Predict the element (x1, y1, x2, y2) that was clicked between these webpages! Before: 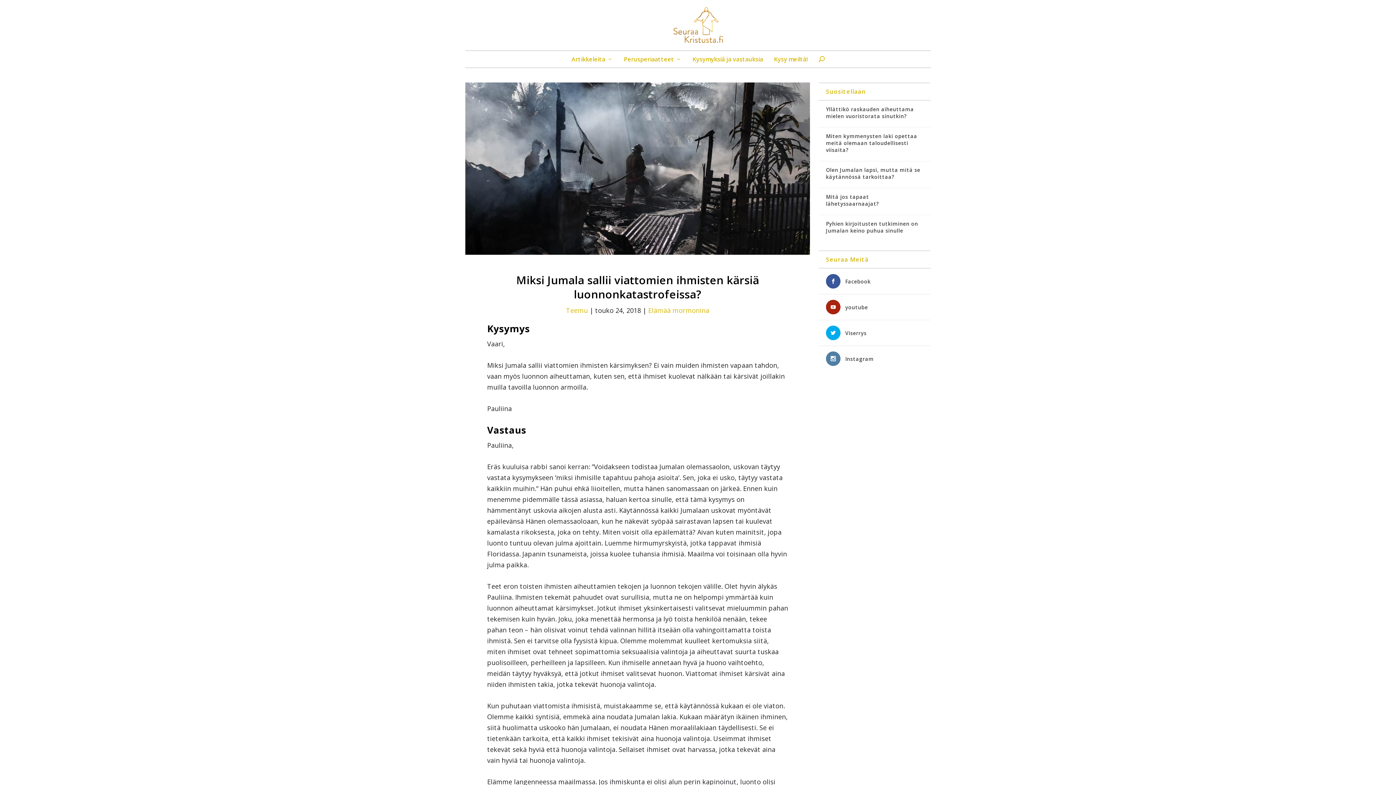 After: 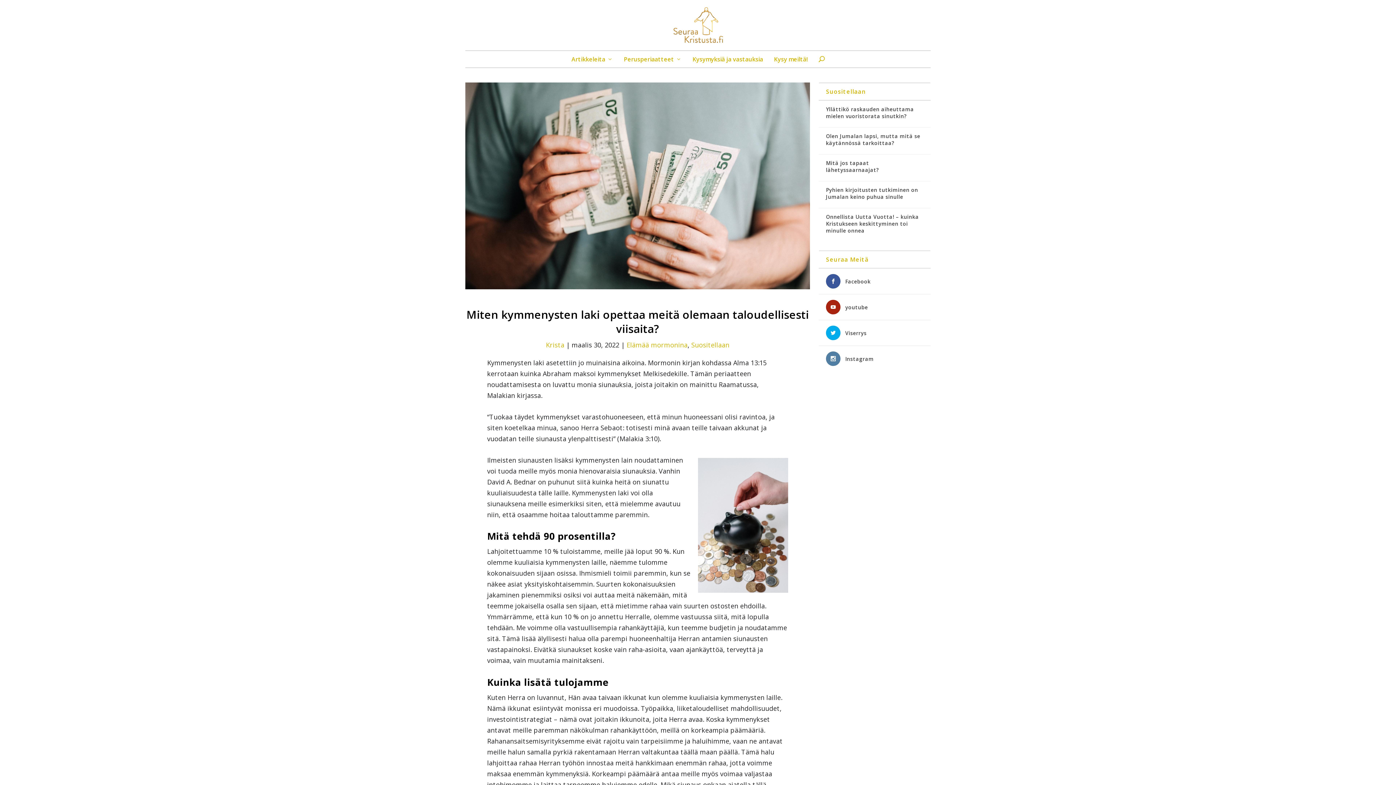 Action: bbox: (826, 132, 917, 153) label: Miten kymmenysten laki opettaa meitä olemaan taloudellisesti viisaita?